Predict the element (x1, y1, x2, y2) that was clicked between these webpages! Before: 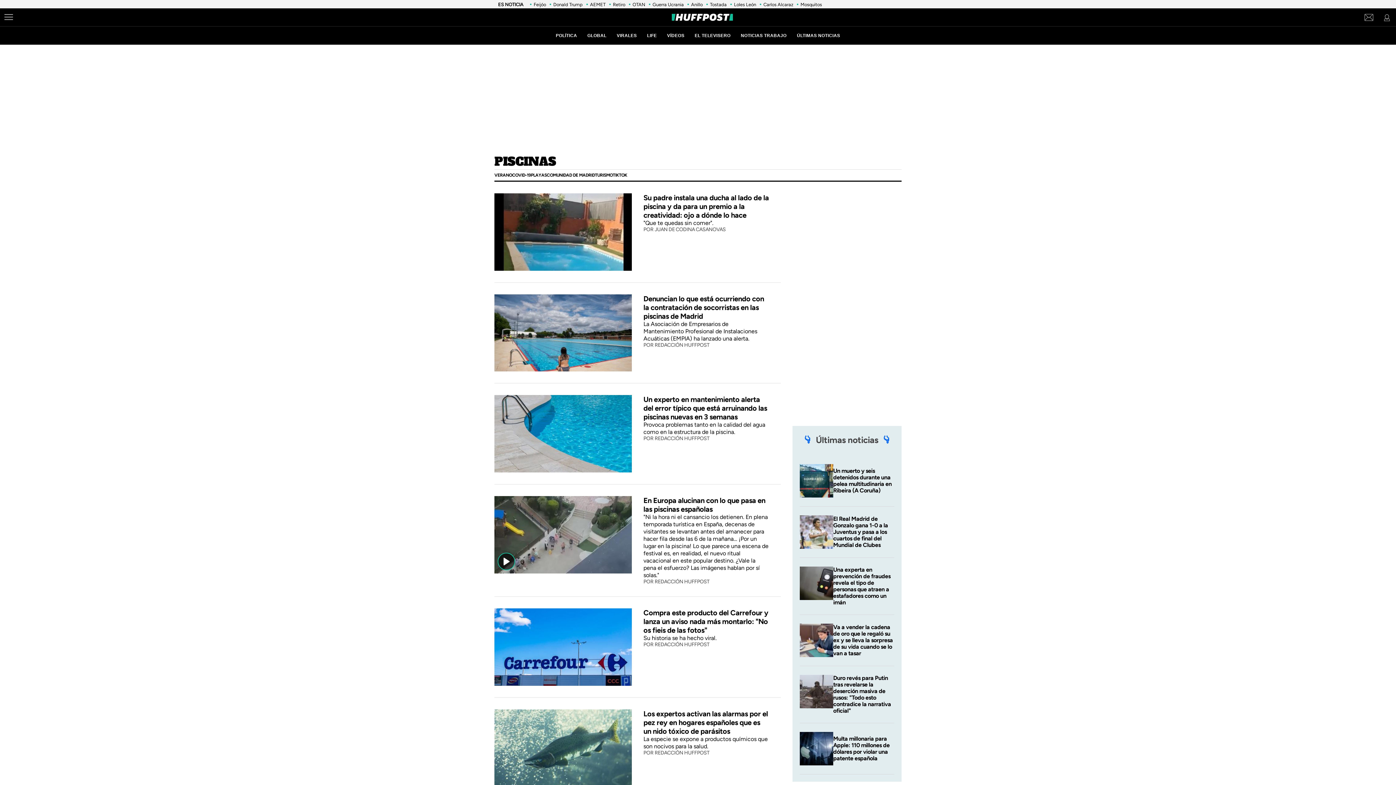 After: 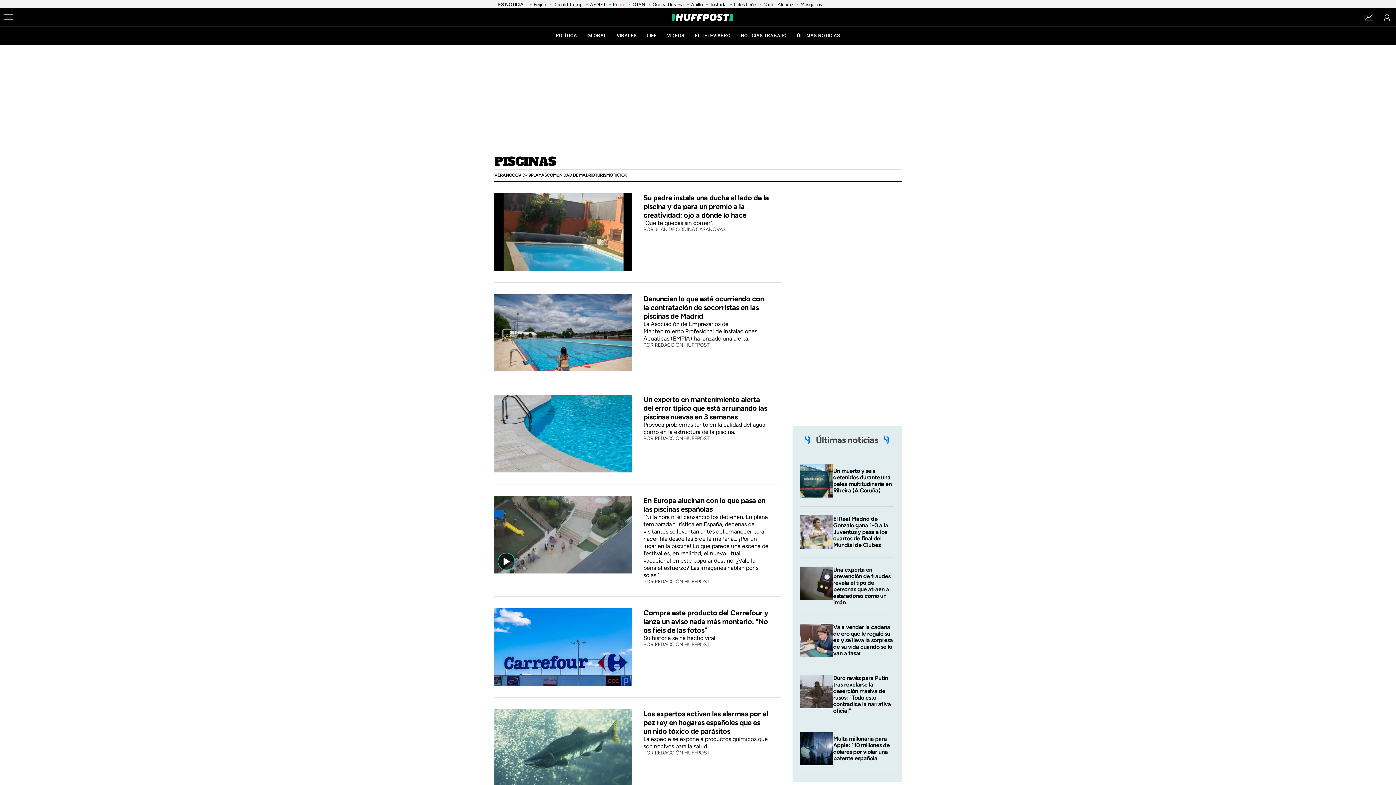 Action: label: Donald Trump bbox: (553, 1, 582, 7)